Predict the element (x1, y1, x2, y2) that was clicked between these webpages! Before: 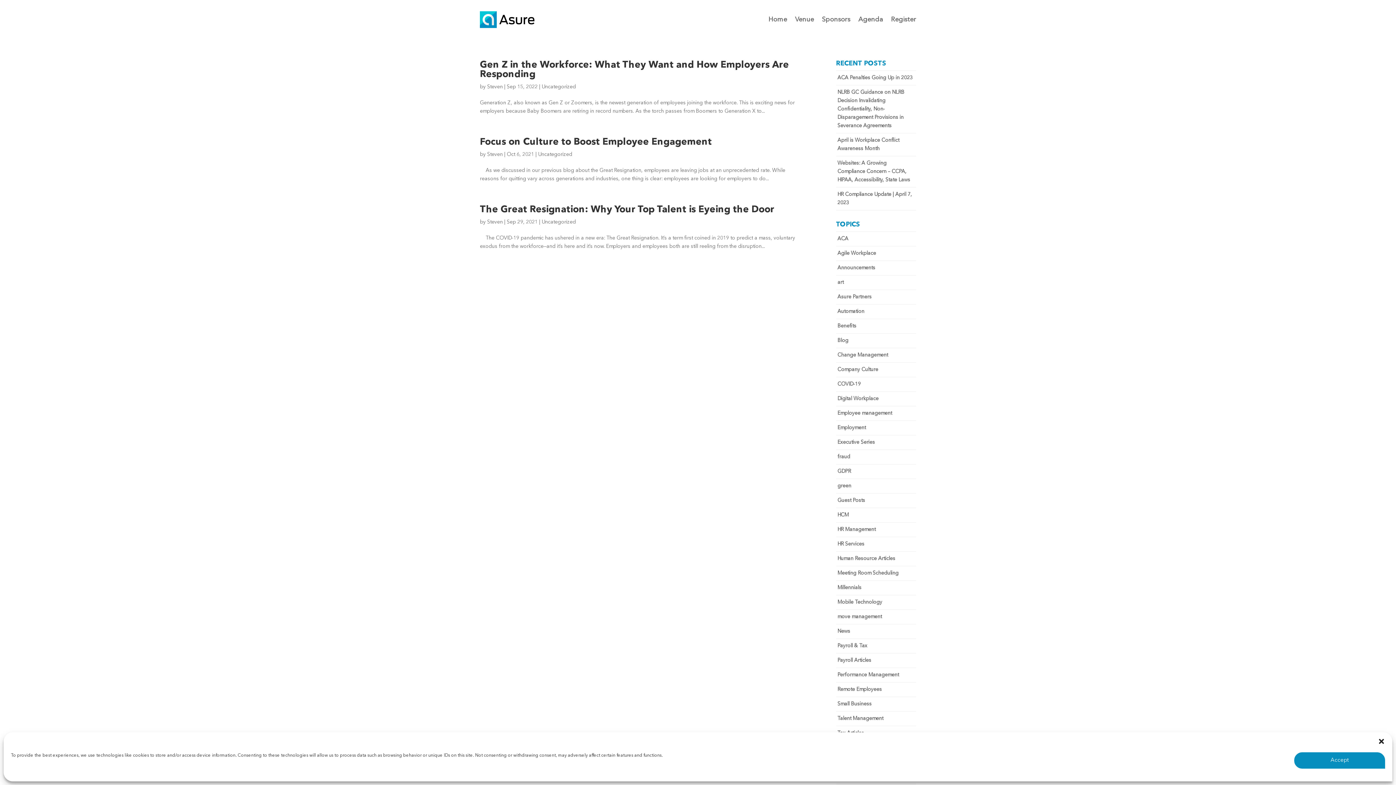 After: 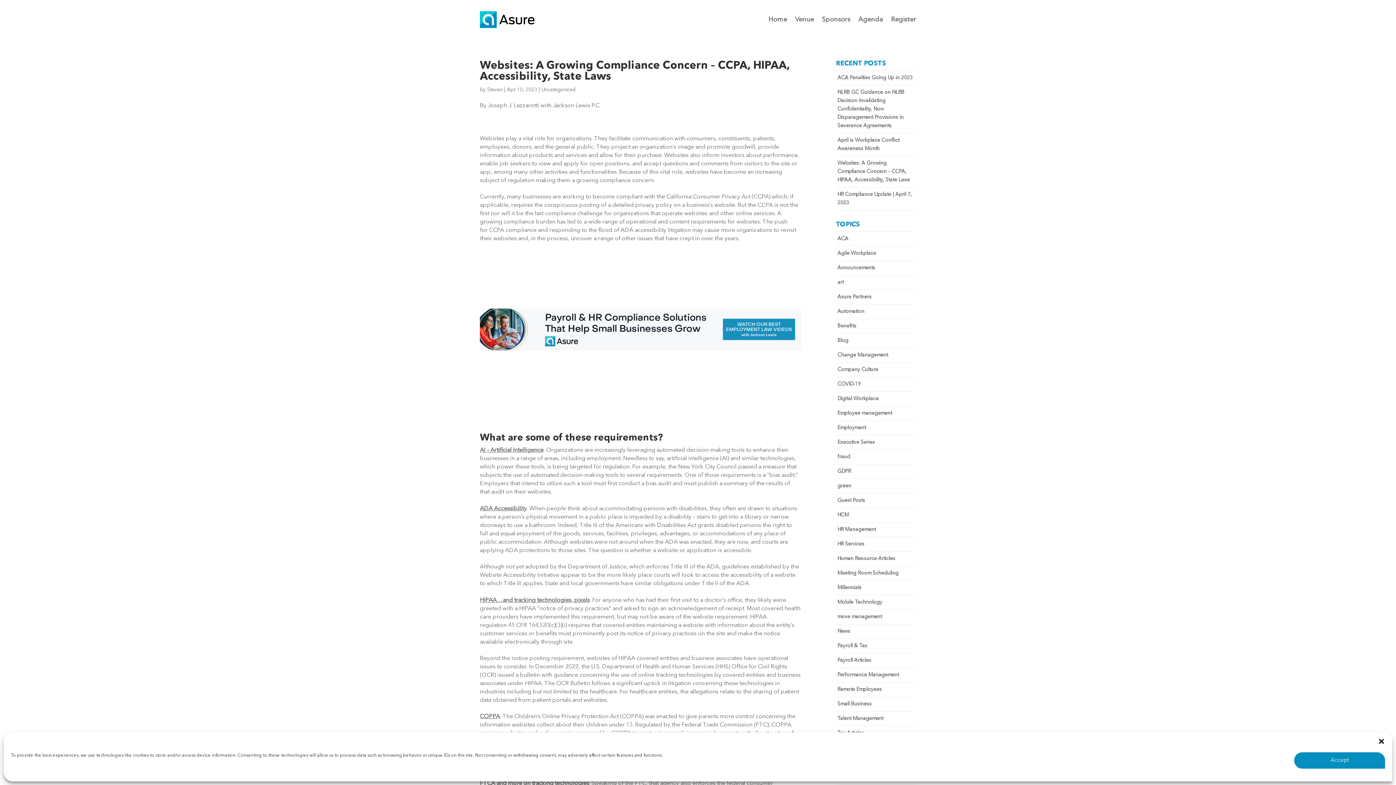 Action: label: Websites: A Growing Compliance Concern – CCPA, HIPAA, Accessibility, State Laws bbox: (836, 156, 916, 187)